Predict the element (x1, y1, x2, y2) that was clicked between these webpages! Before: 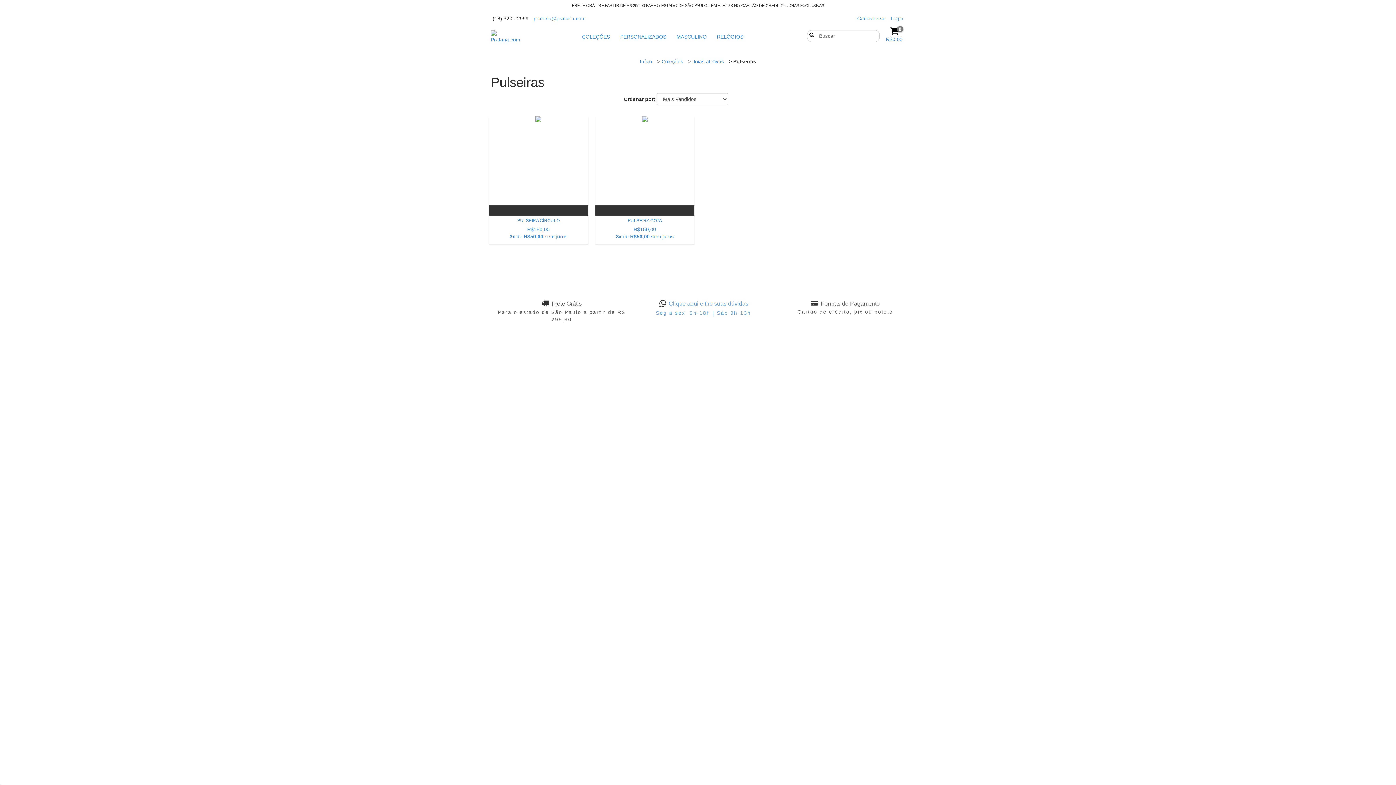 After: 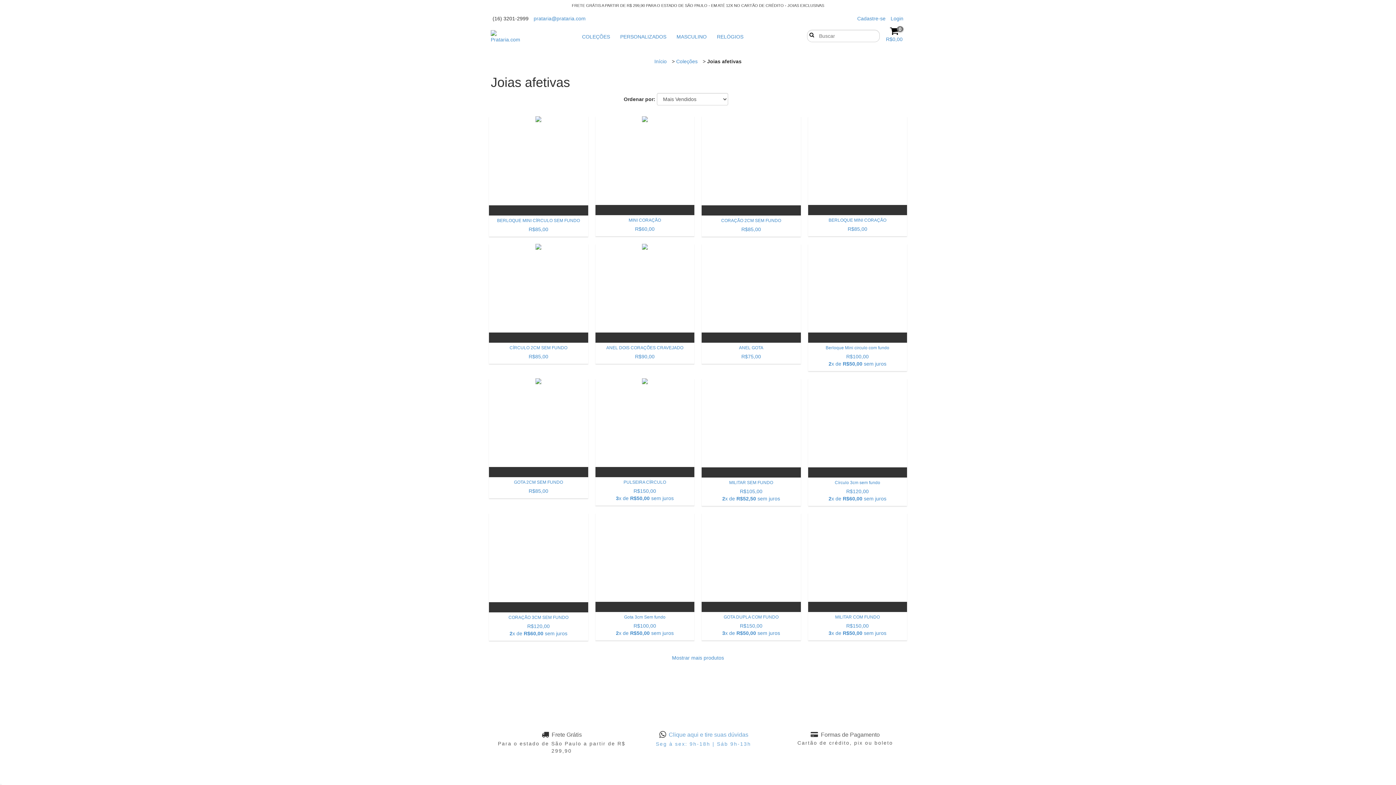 Action: label: Joias afetivas bbox: (692, 58, 724, 64)